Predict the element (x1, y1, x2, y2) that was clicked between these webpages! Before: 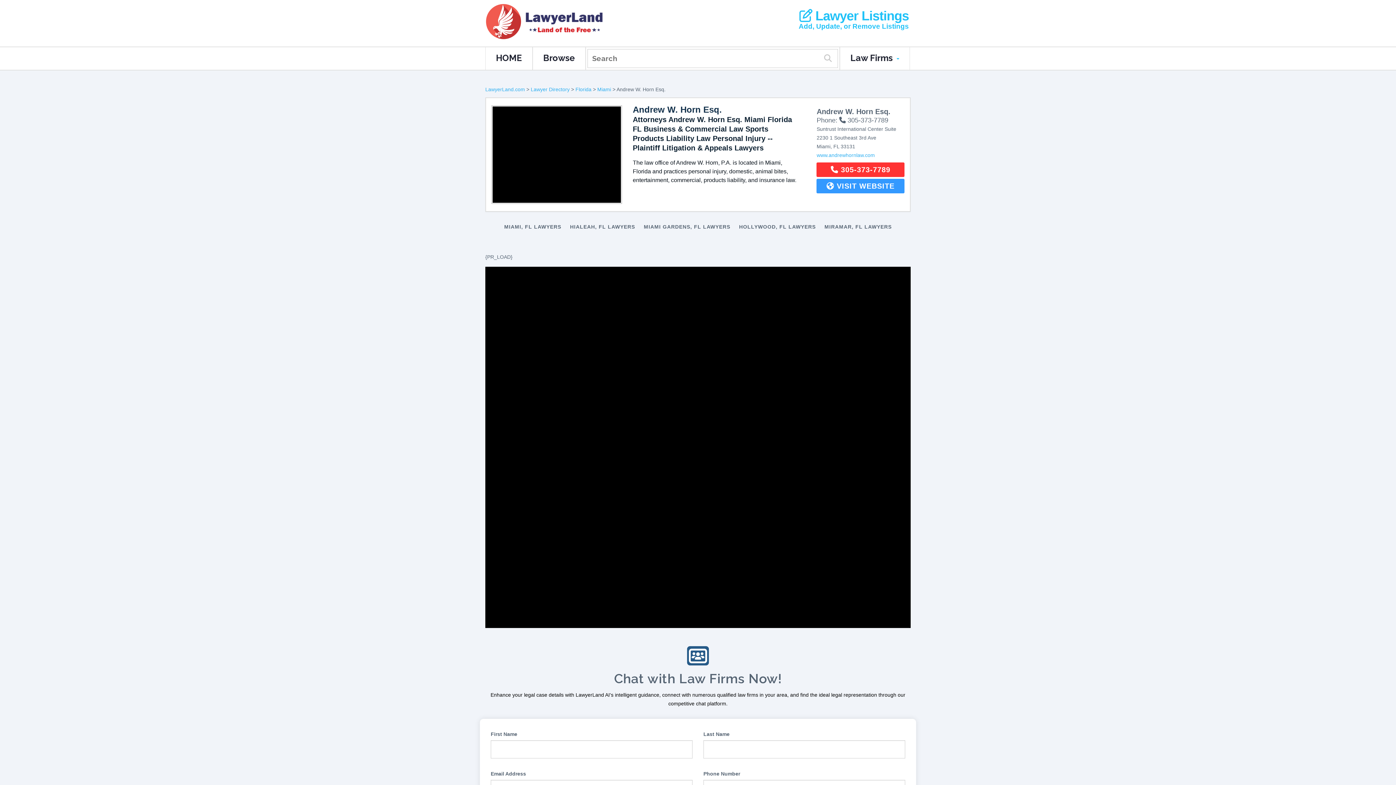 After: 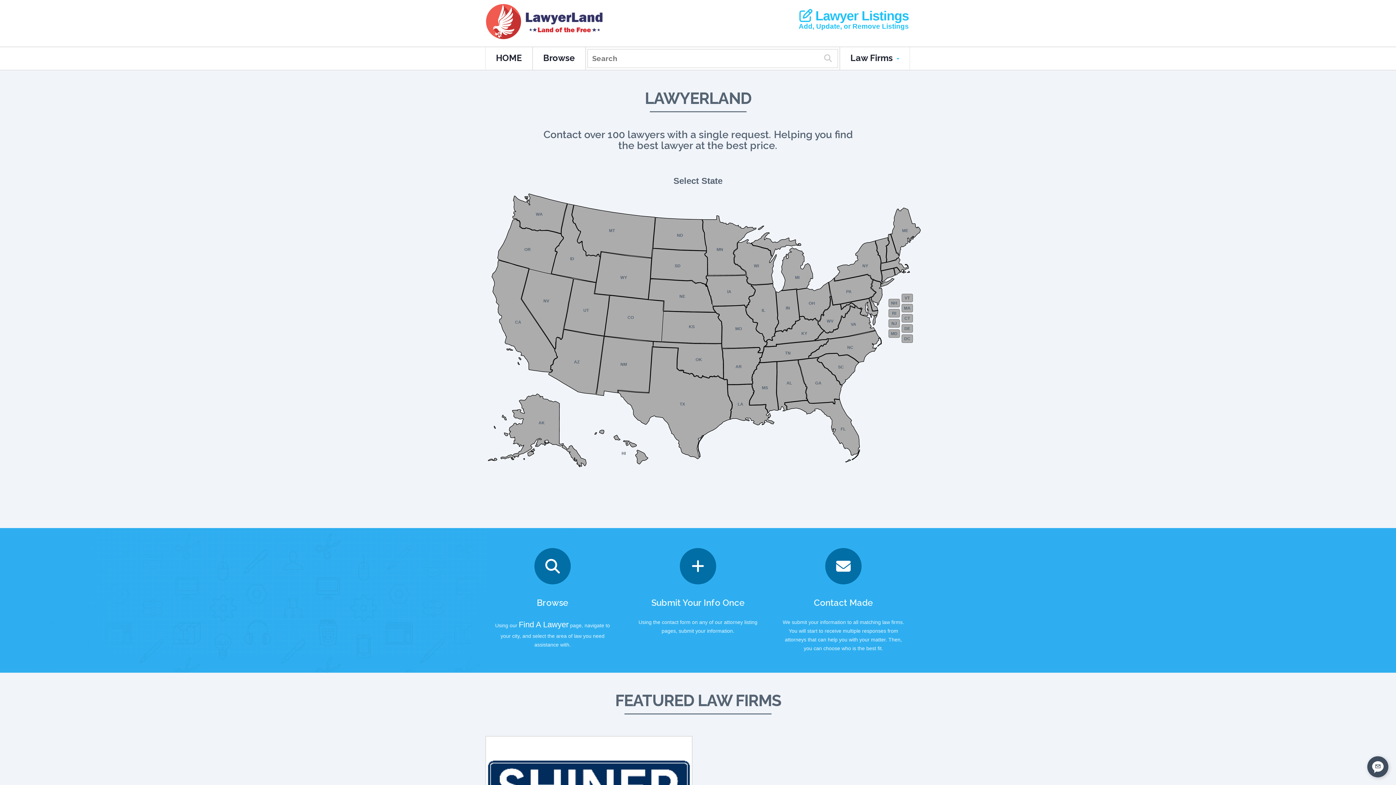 Action: label: LawyerLand.com bbox: (485, 86, 525, 92)